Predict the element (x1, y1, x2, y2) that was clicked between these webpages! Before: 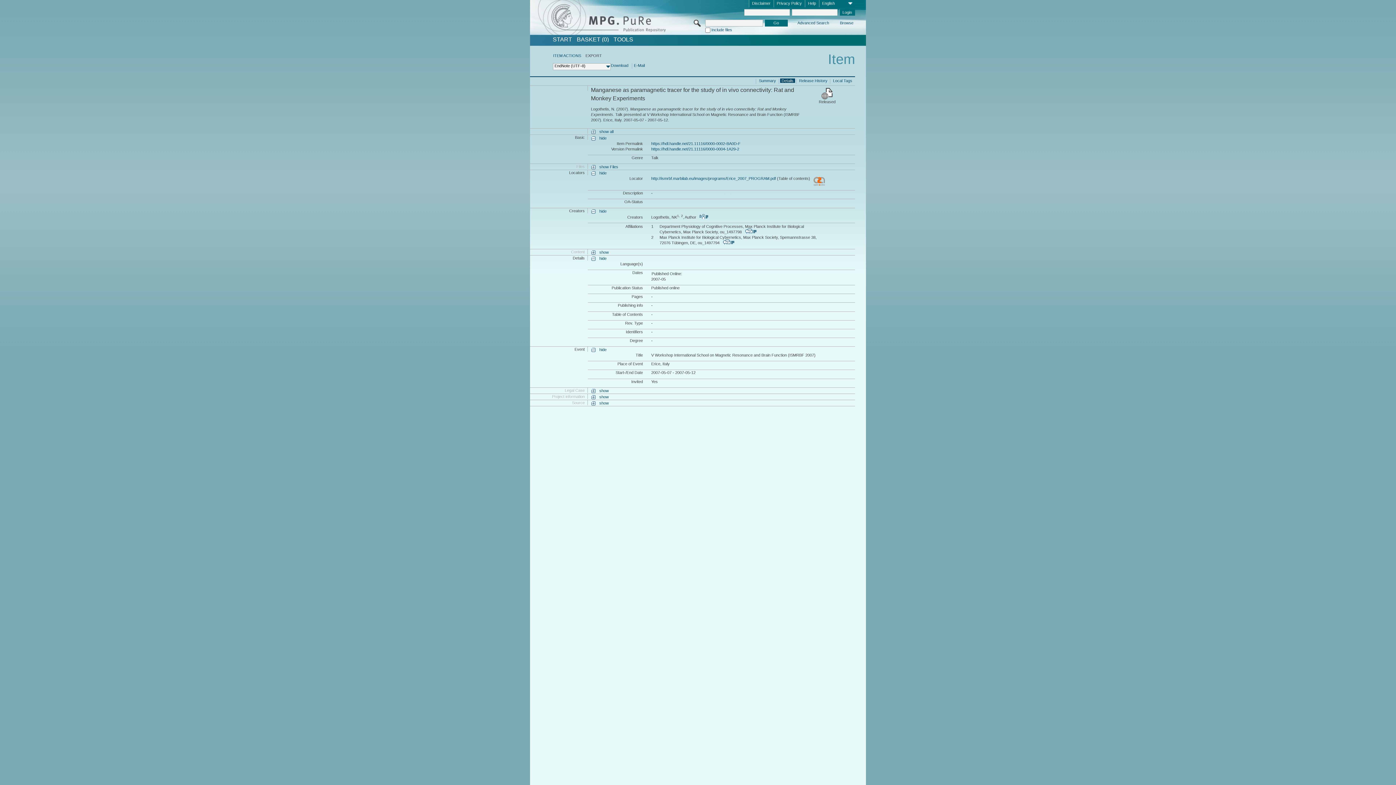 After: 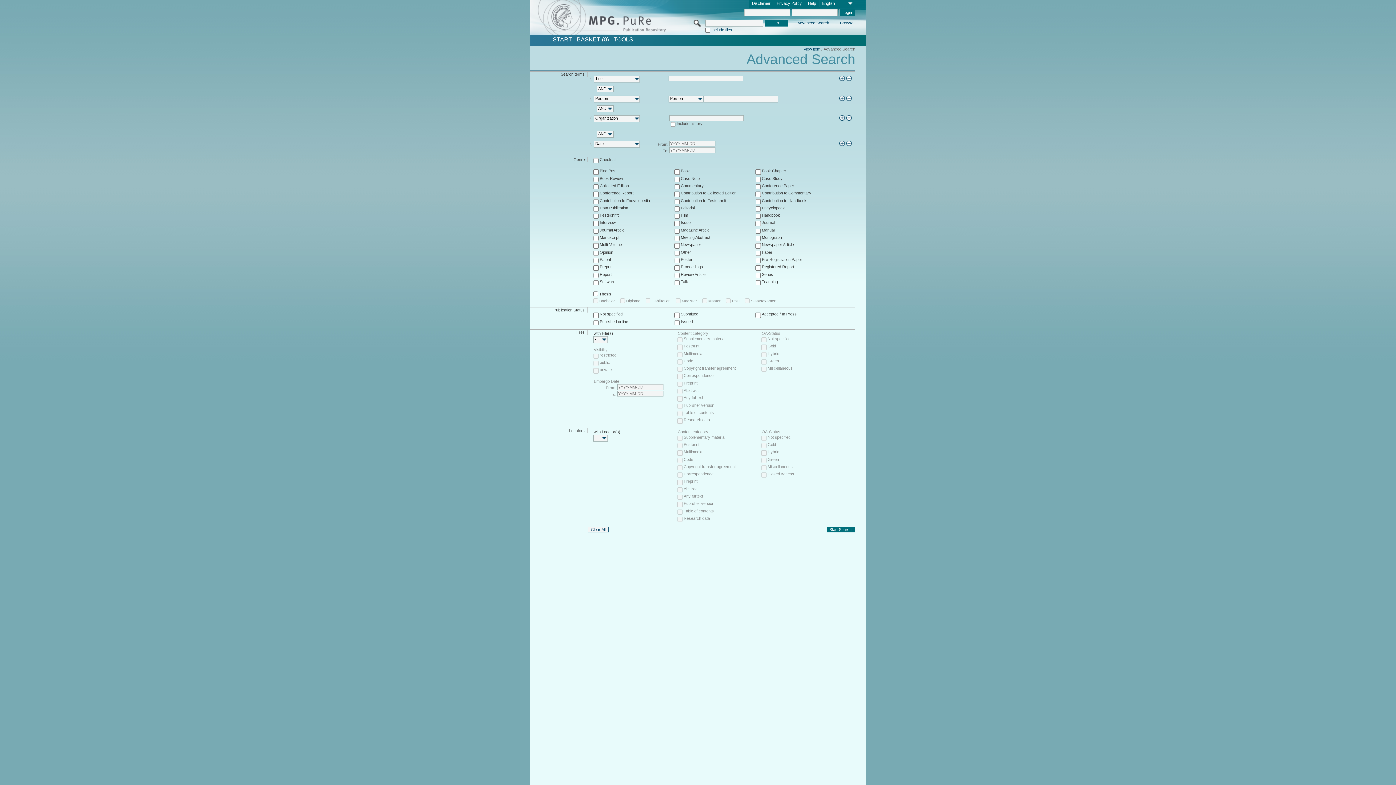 Action: label: Advanced Search bbox: (796, 20, 830, 26)